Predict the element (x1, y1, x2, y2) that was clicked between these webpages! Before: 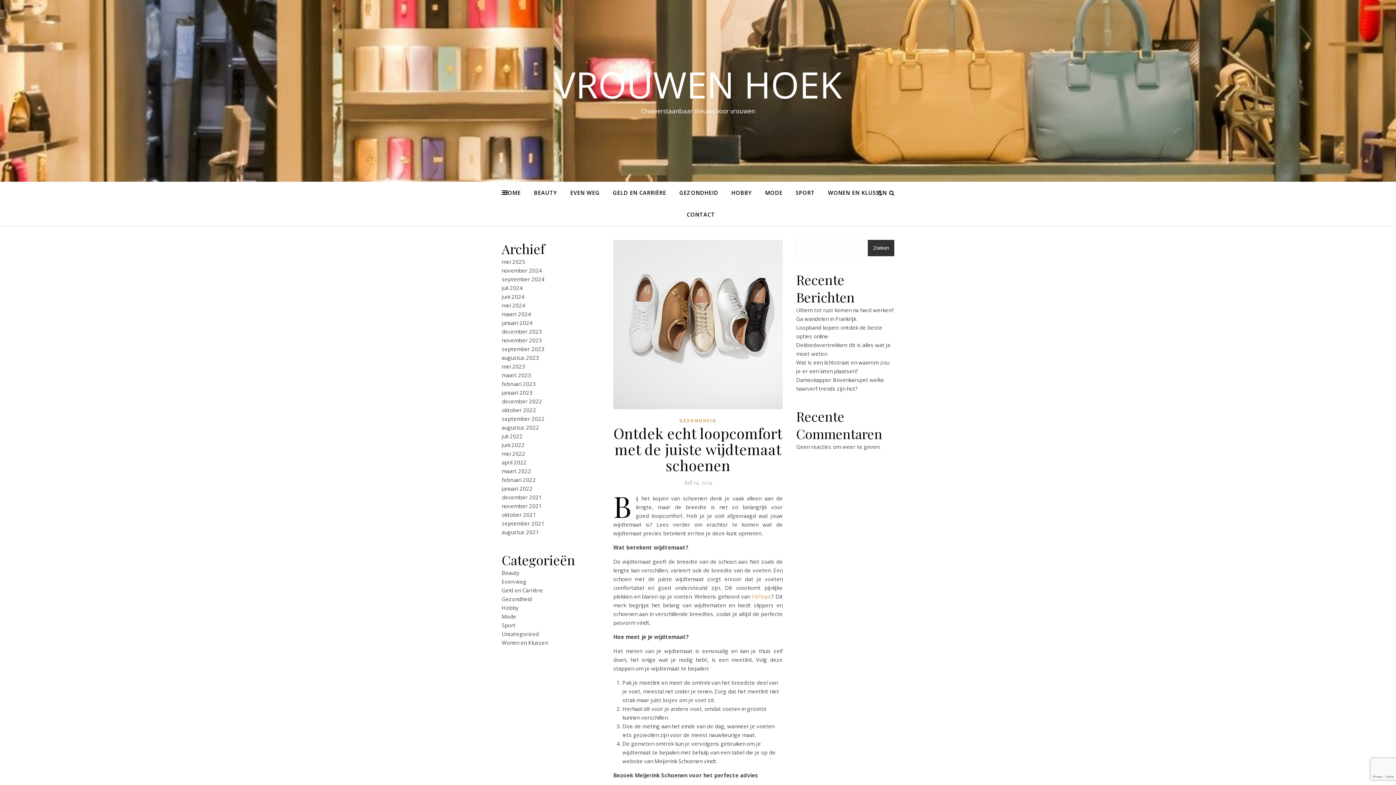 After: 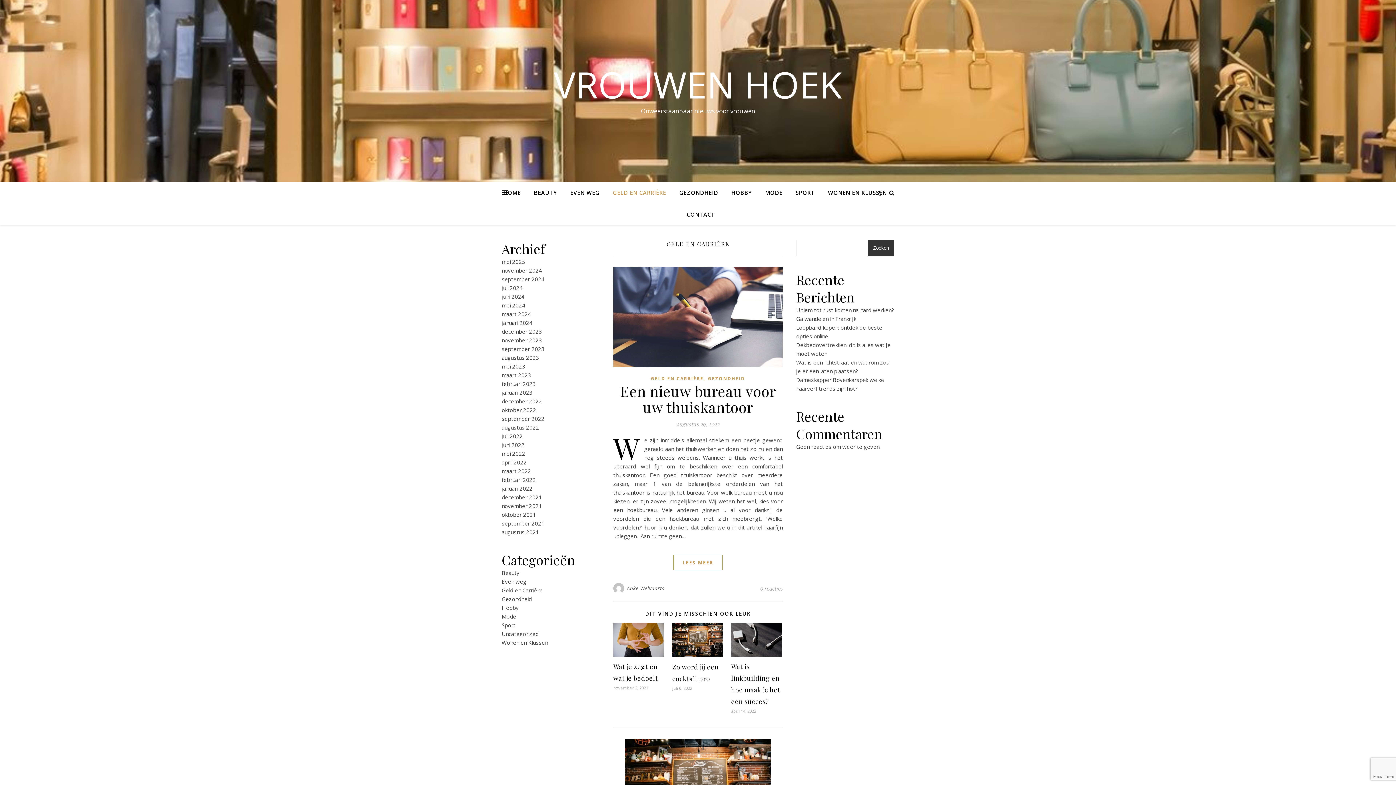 Action: label: Geld en Carrière bbox: (501, 586, 542, 594)